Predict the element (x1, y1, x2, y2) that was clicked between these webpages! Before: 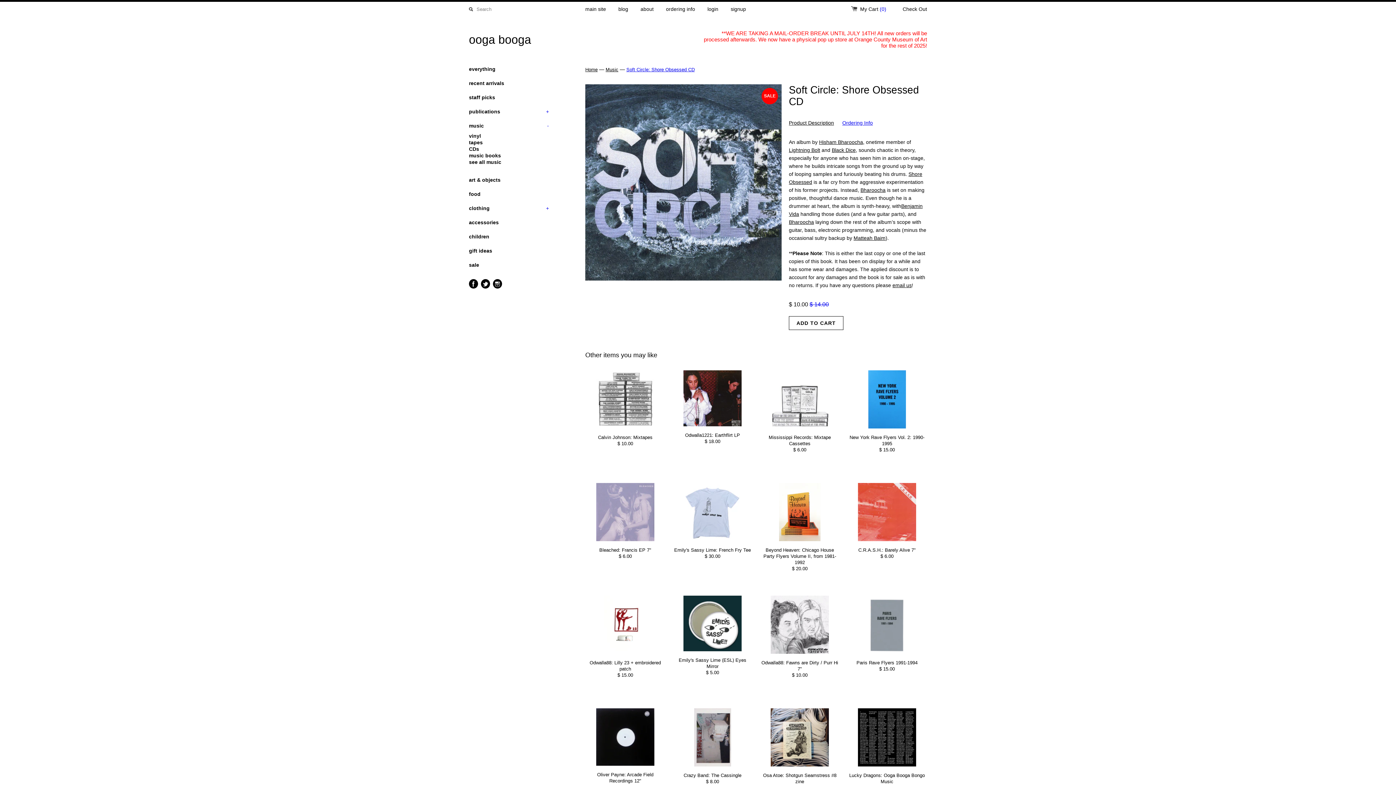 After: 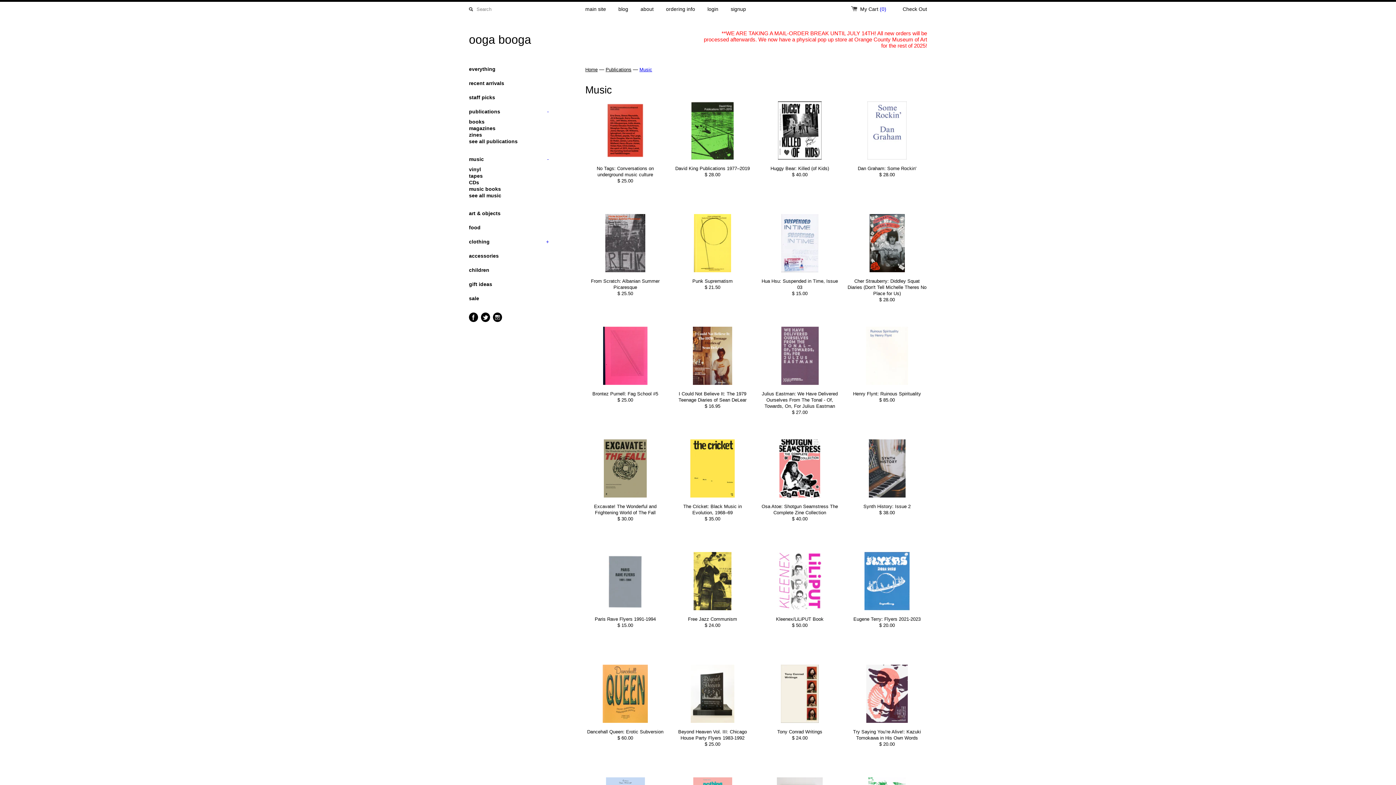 Action: label: music books bbox: (469, 152, 549, 158)